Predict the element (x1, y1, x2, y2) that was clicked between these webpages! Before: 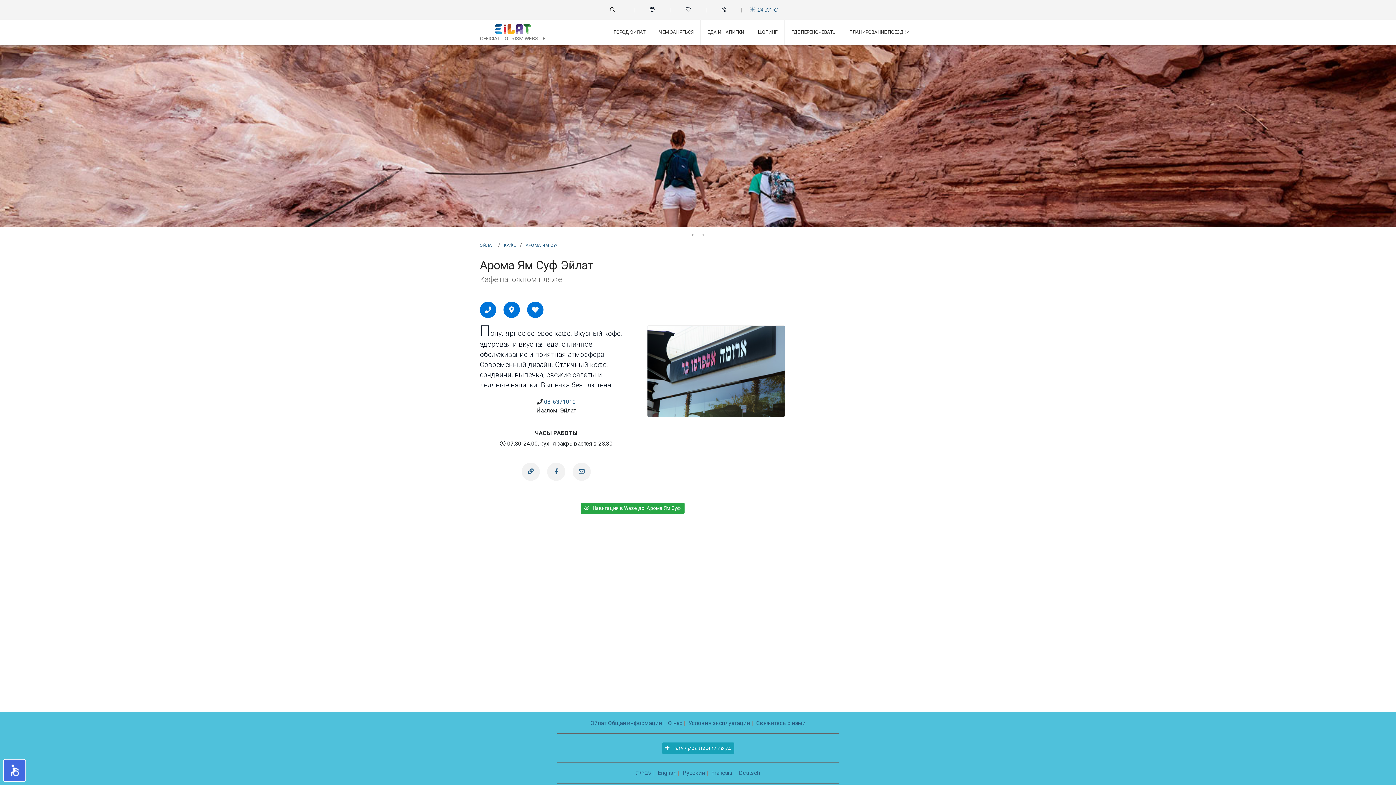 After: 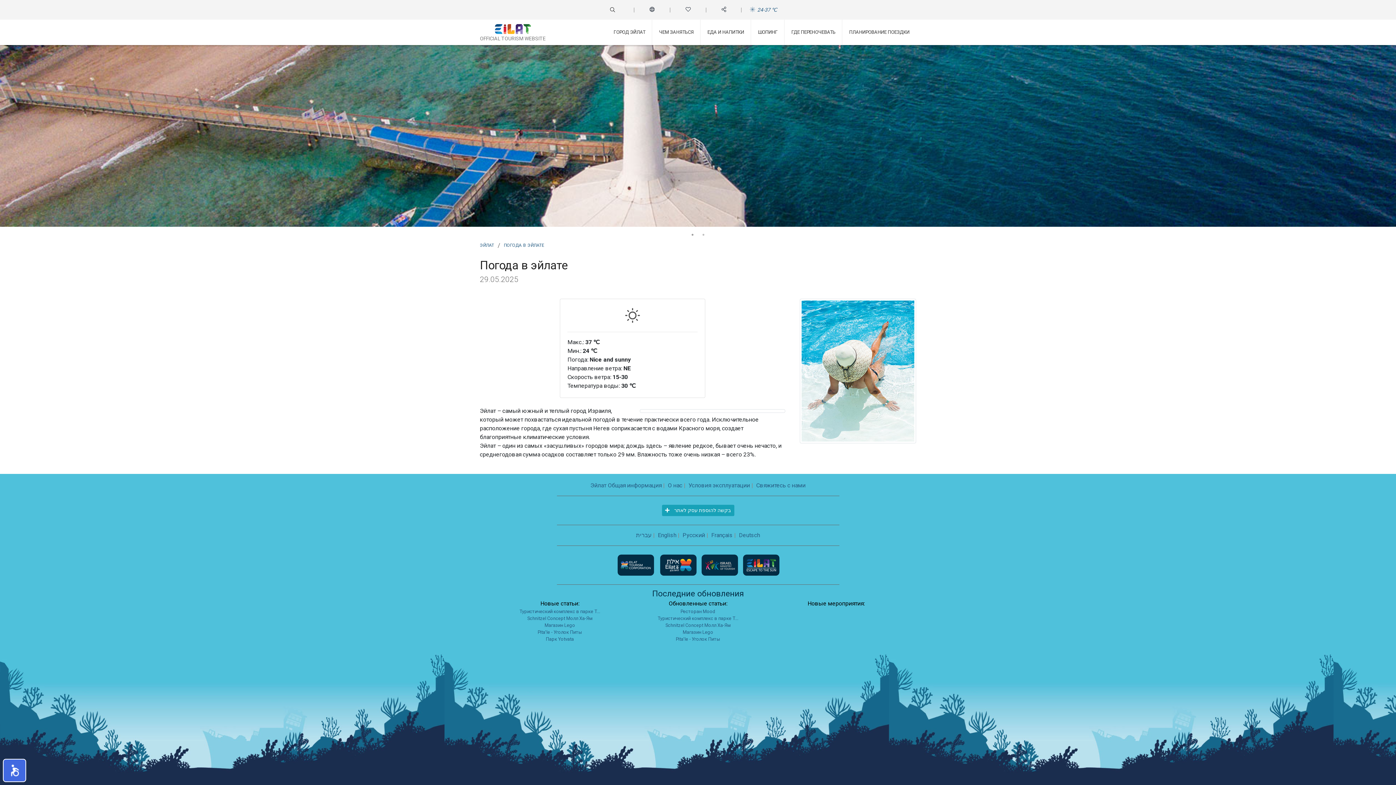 Action: label: 24-37 ℃ bbox: (749, 6, 777, 13)